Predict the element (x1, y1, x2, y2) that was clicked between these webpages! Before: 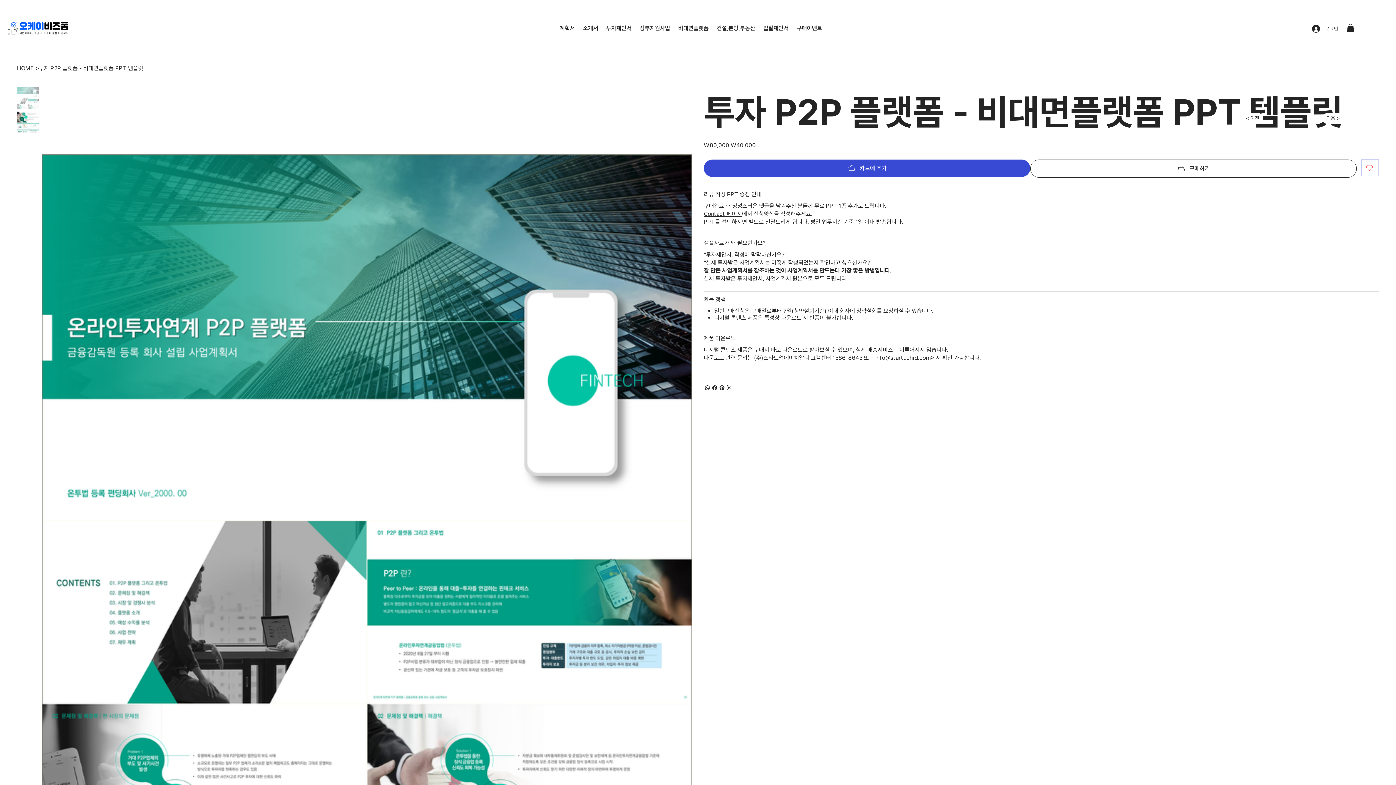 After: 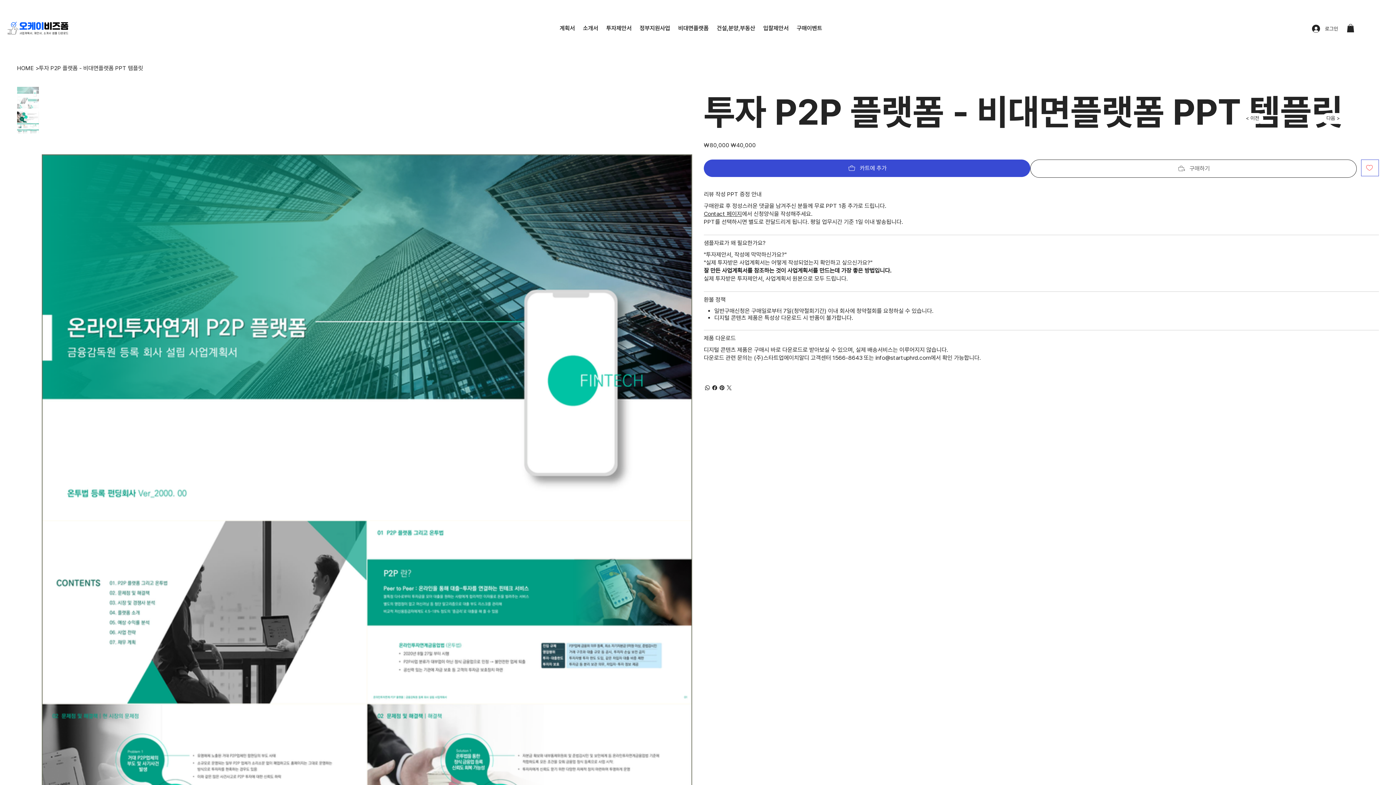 Action: label: 구매하기 bbox: (1030, 159, 1357, 177)